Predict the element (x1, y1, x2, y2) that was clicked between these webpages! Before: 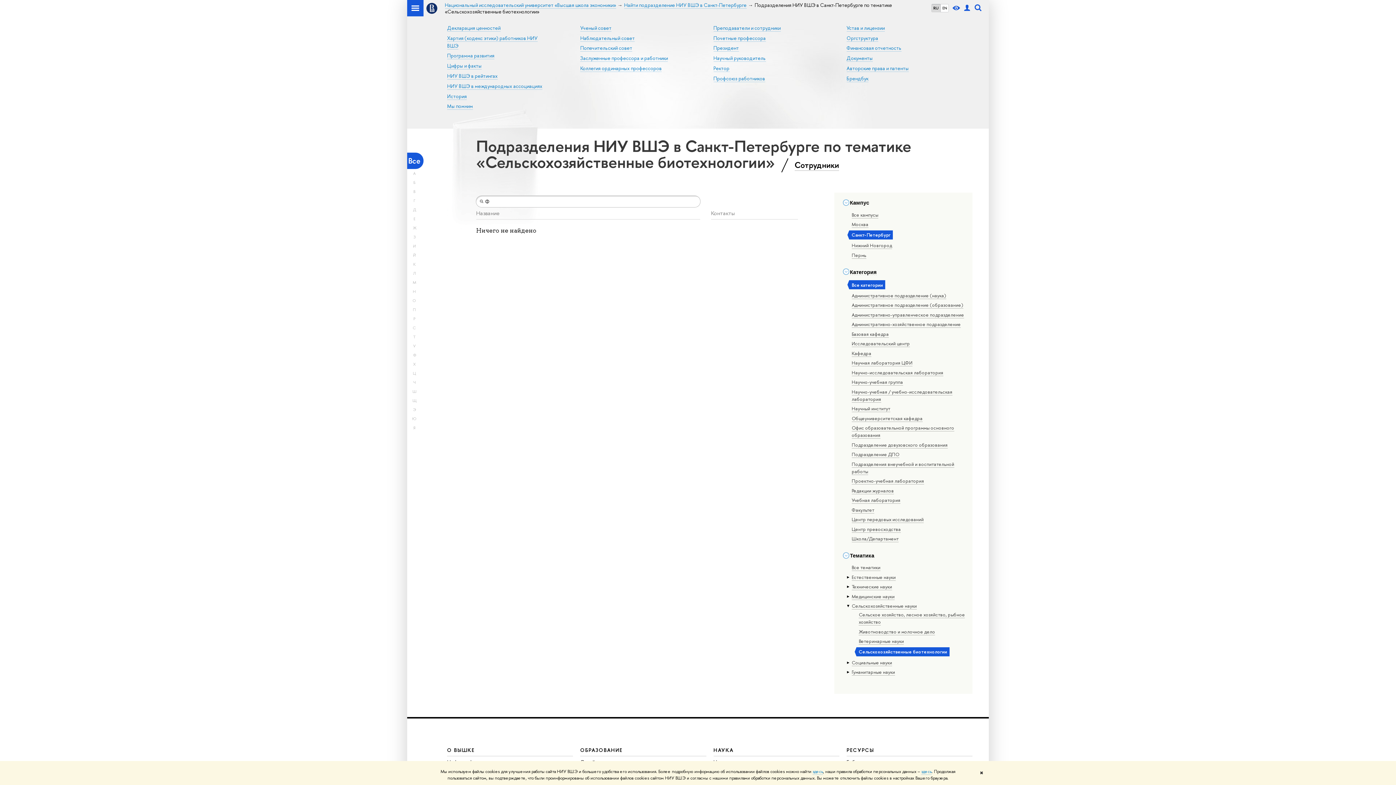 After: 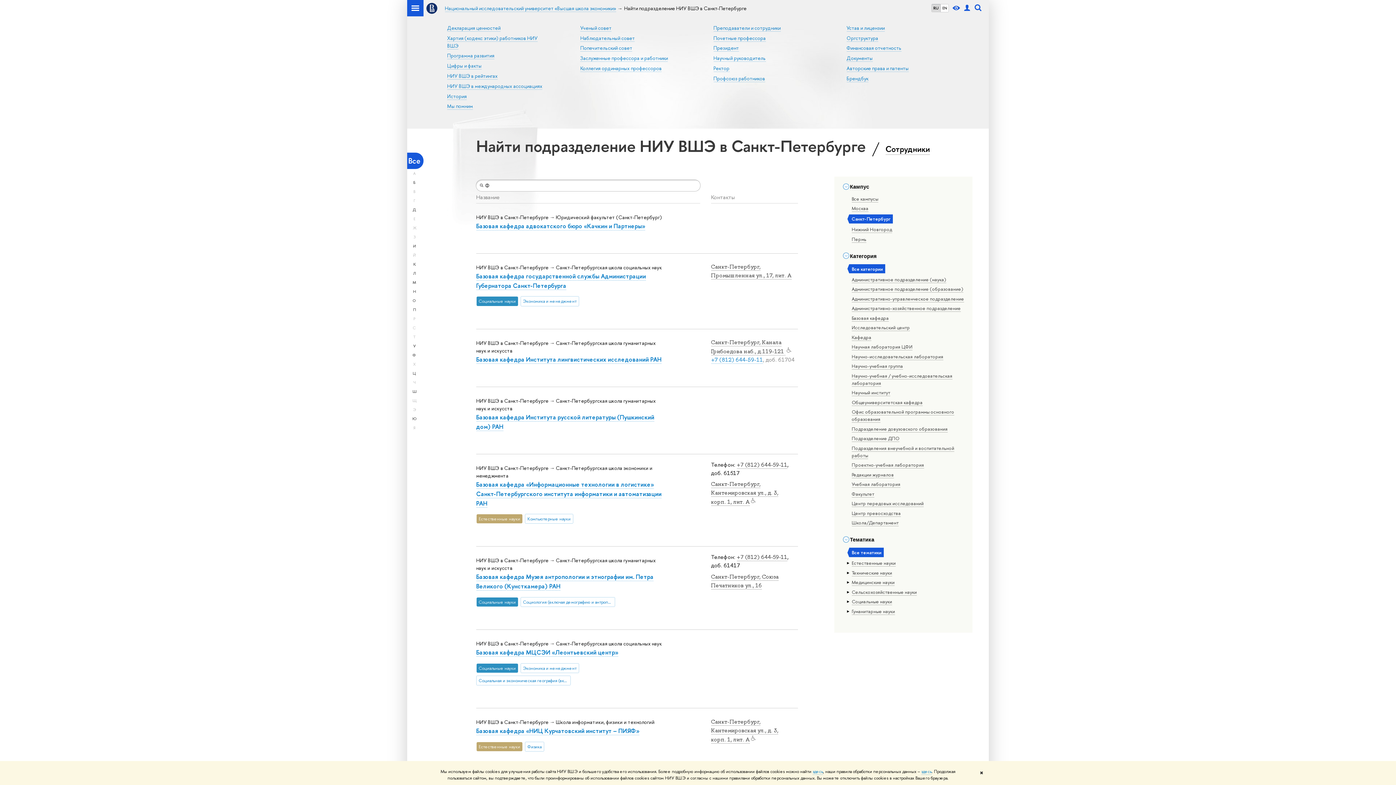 Action: label: RU bbox: (932, 4, 940, 12)